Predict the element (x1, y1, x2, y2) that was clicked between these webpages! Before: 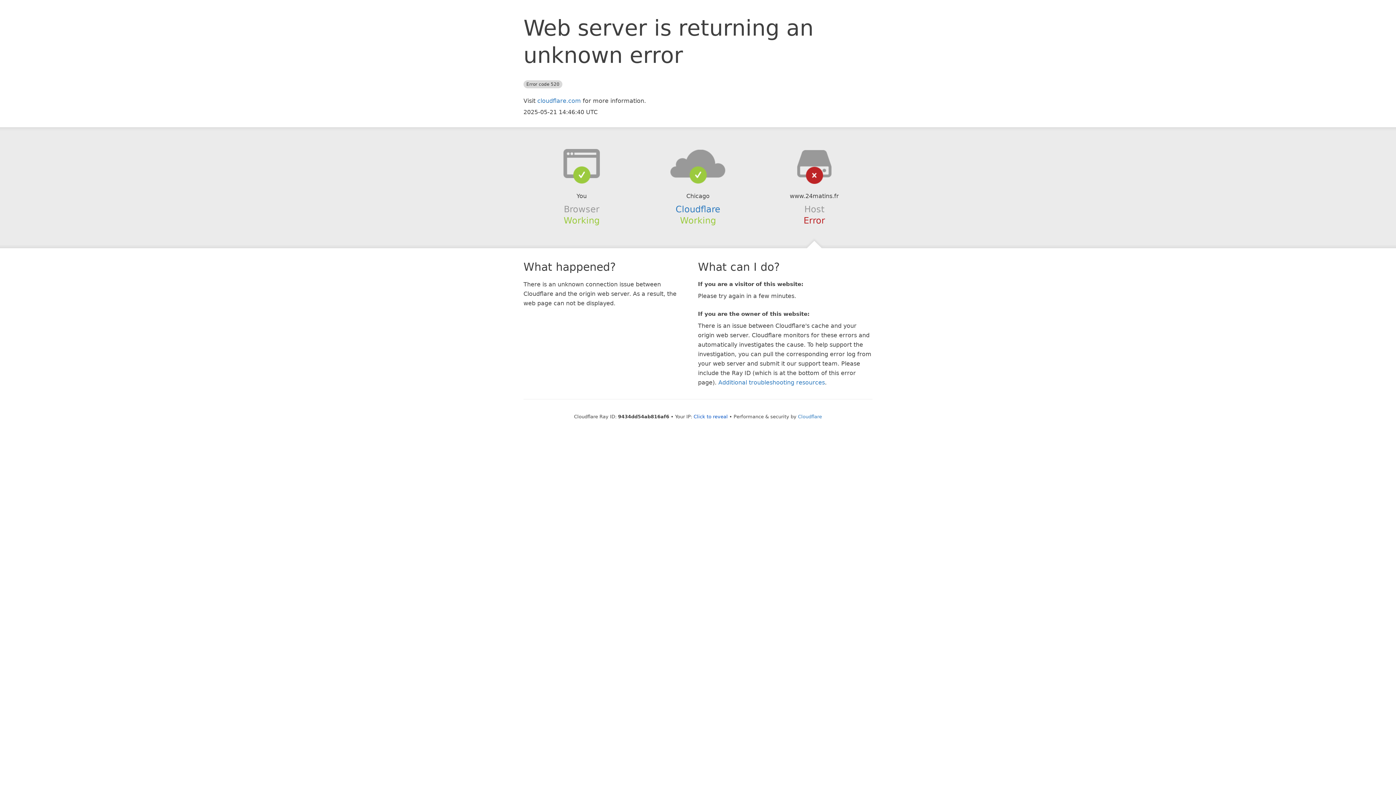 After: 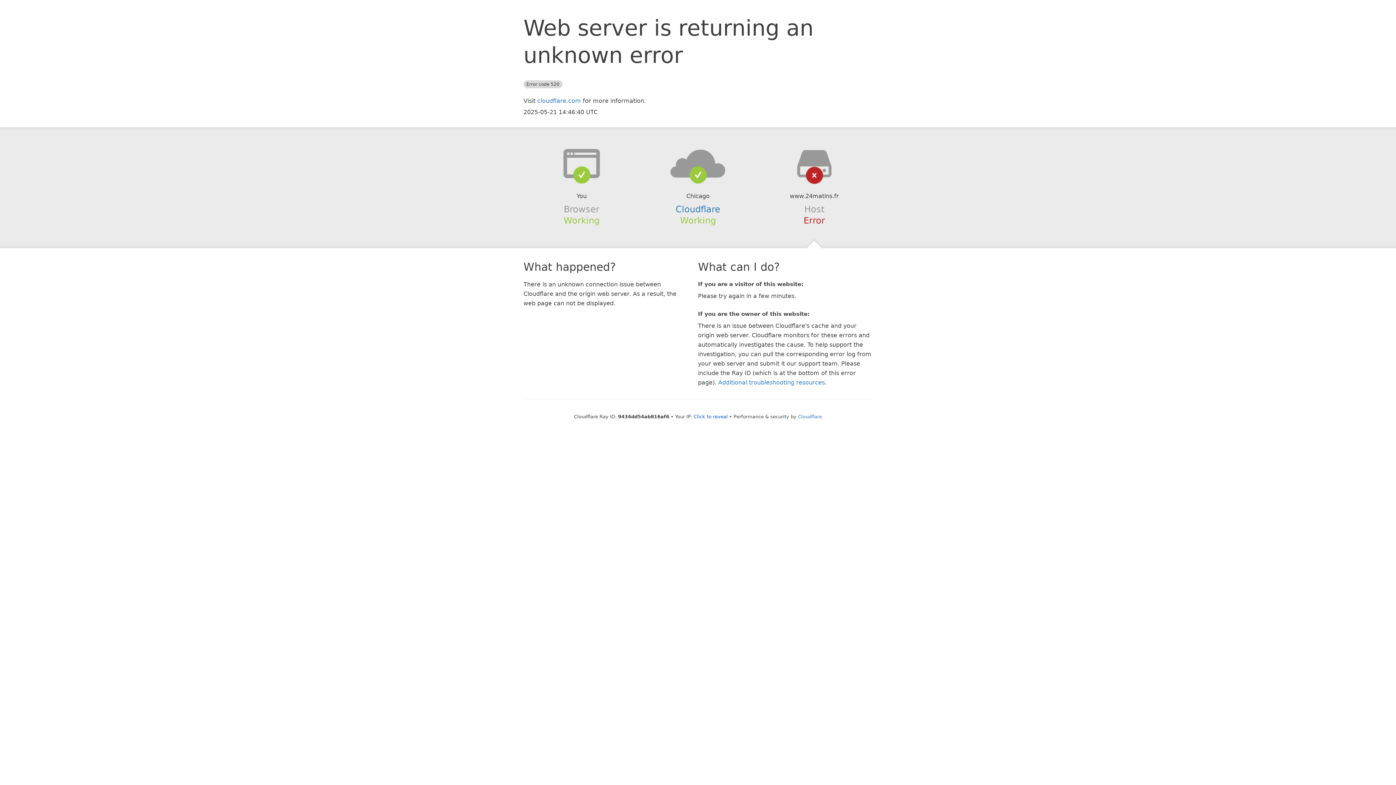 Action: bbox: (639, 148, 756, 178)